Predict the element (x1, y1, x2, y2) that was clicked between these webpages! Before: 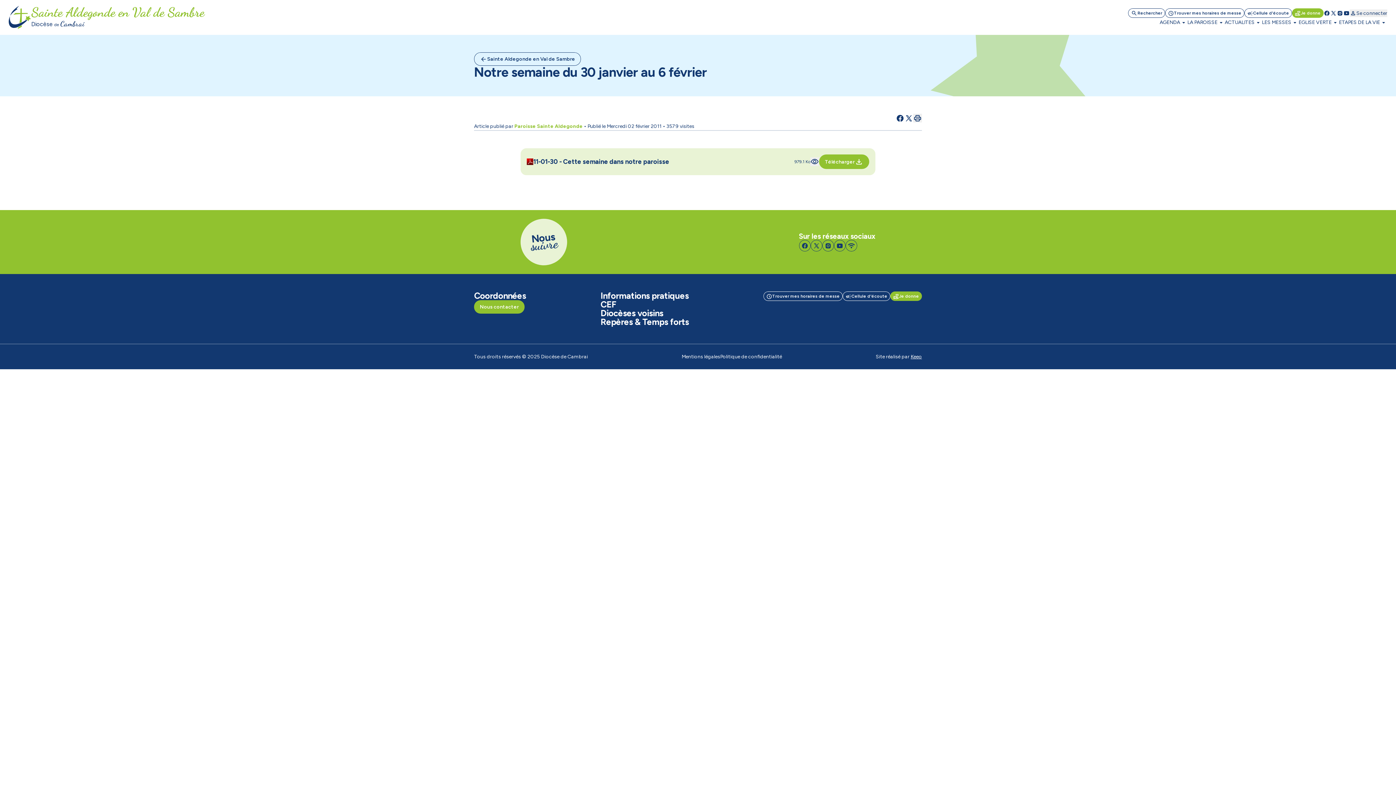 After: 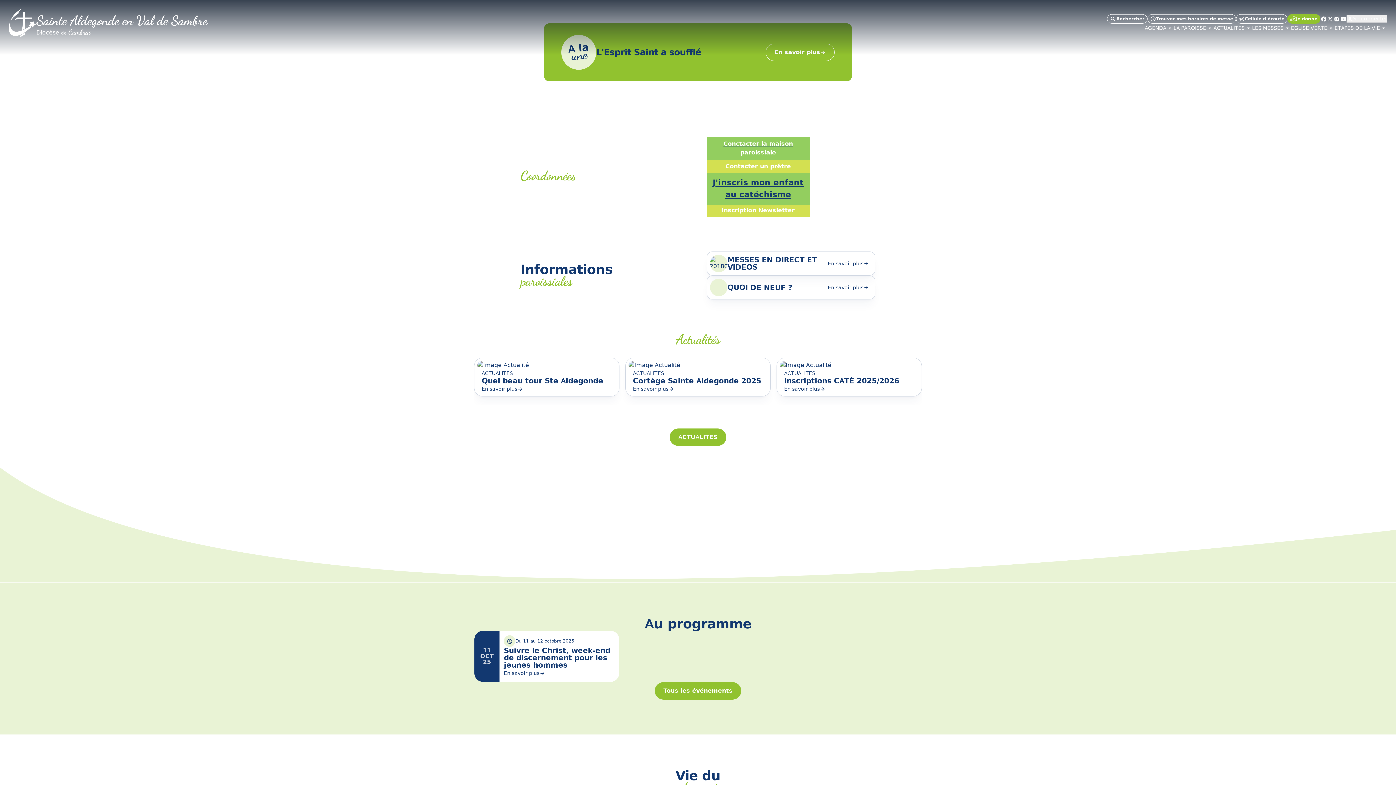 Action: label: Accueil bbox: (31, 5, 204, 18)